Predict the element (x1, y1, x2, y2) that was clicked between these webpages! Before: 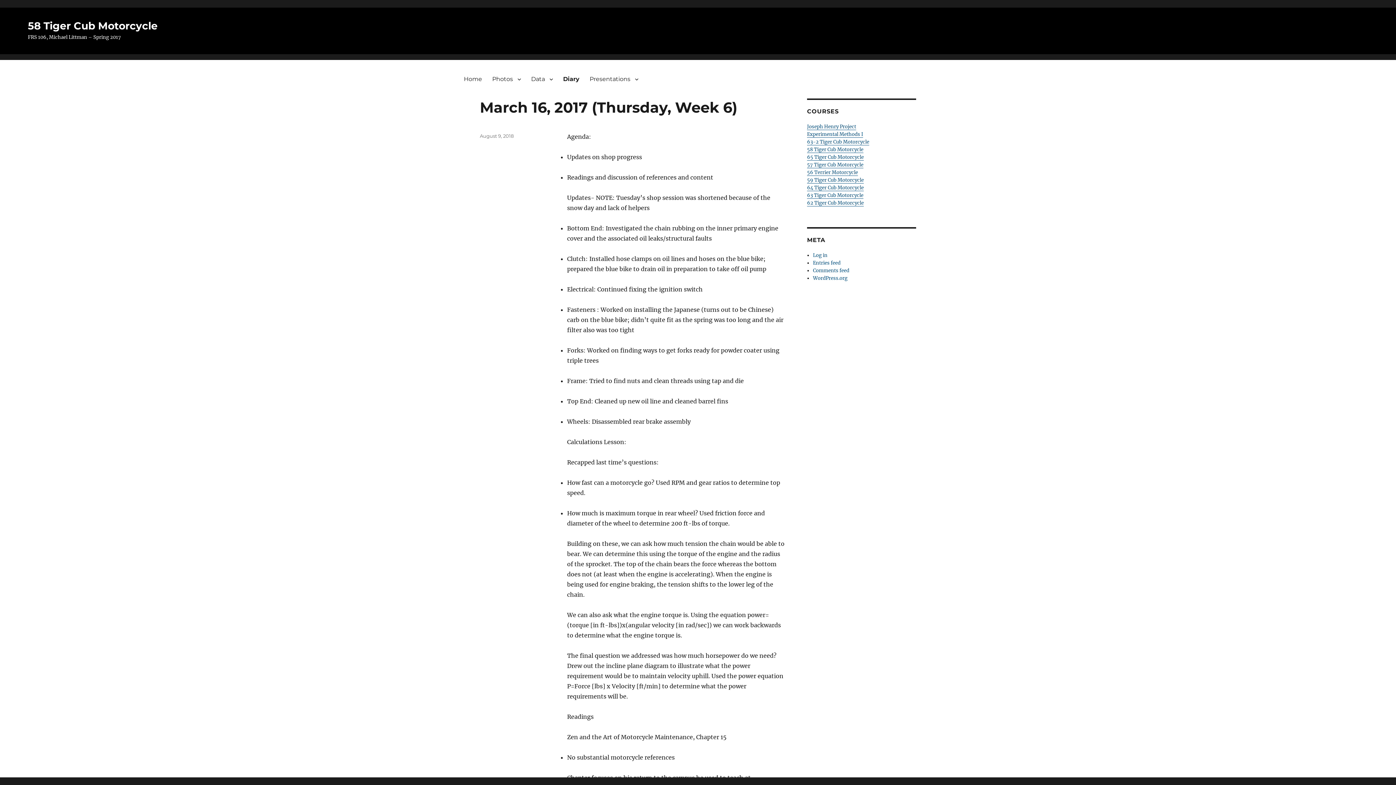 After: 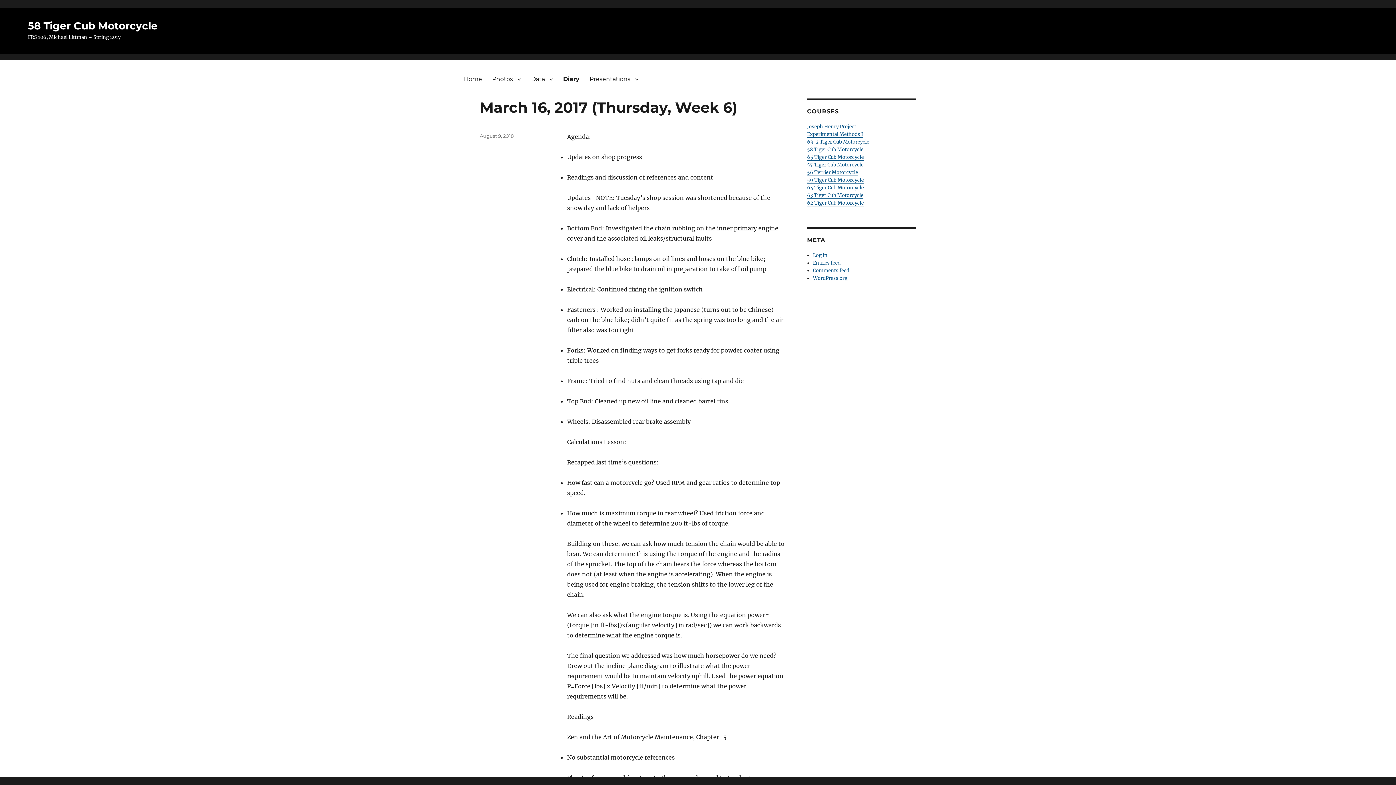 Action: label: Diary bbox: (558, 71, 584, 86)